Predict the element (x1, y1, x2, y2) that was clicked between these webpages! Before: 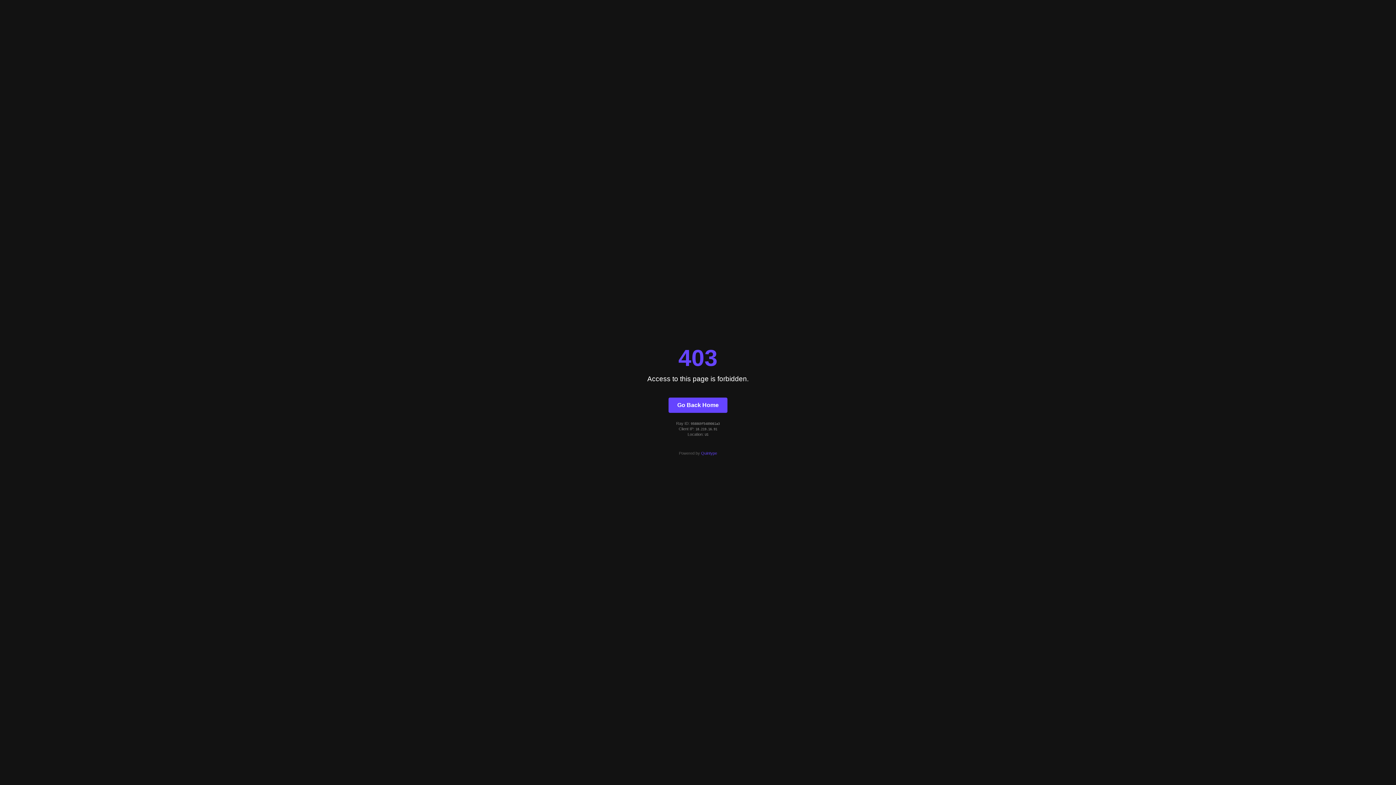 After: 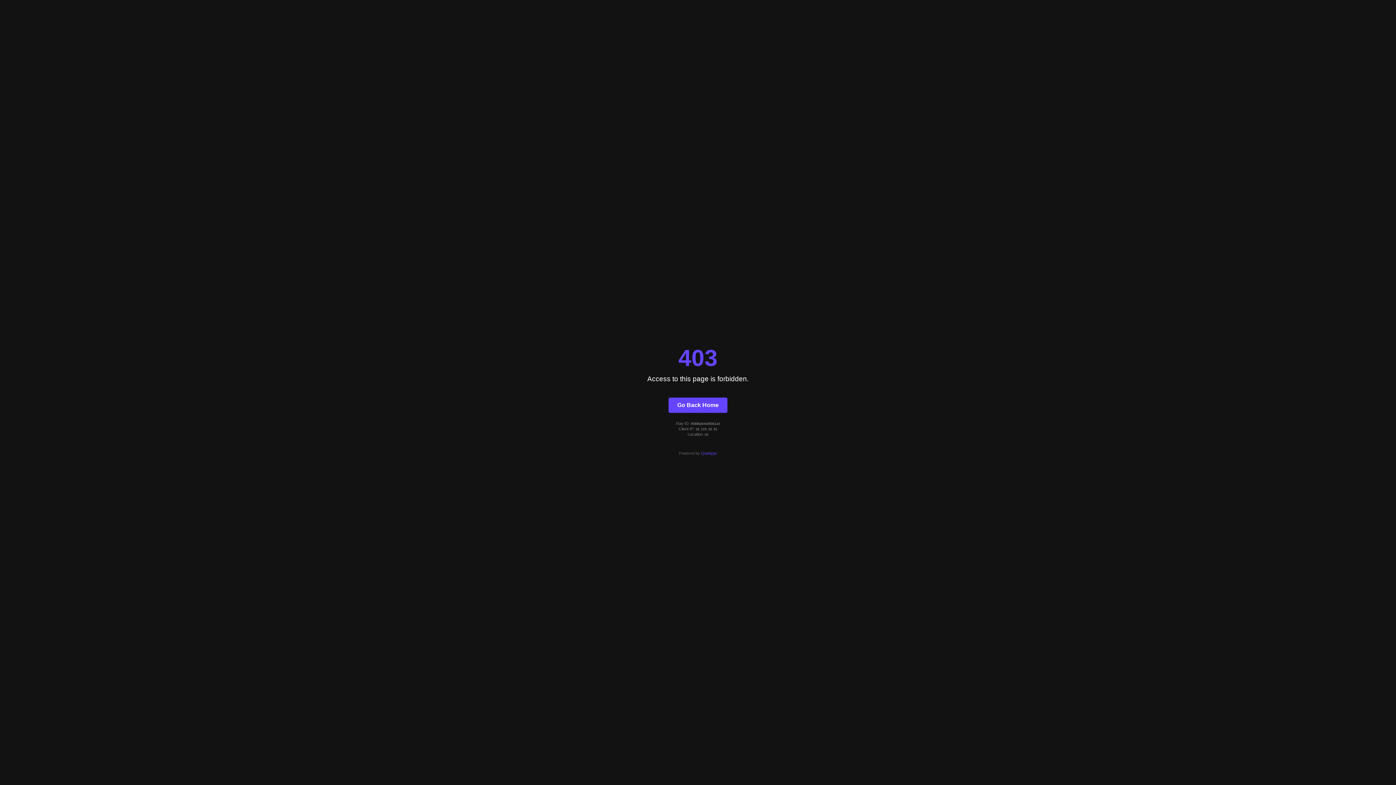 Action: label: Go Back Home bbox: (668, 397, 727, 412)